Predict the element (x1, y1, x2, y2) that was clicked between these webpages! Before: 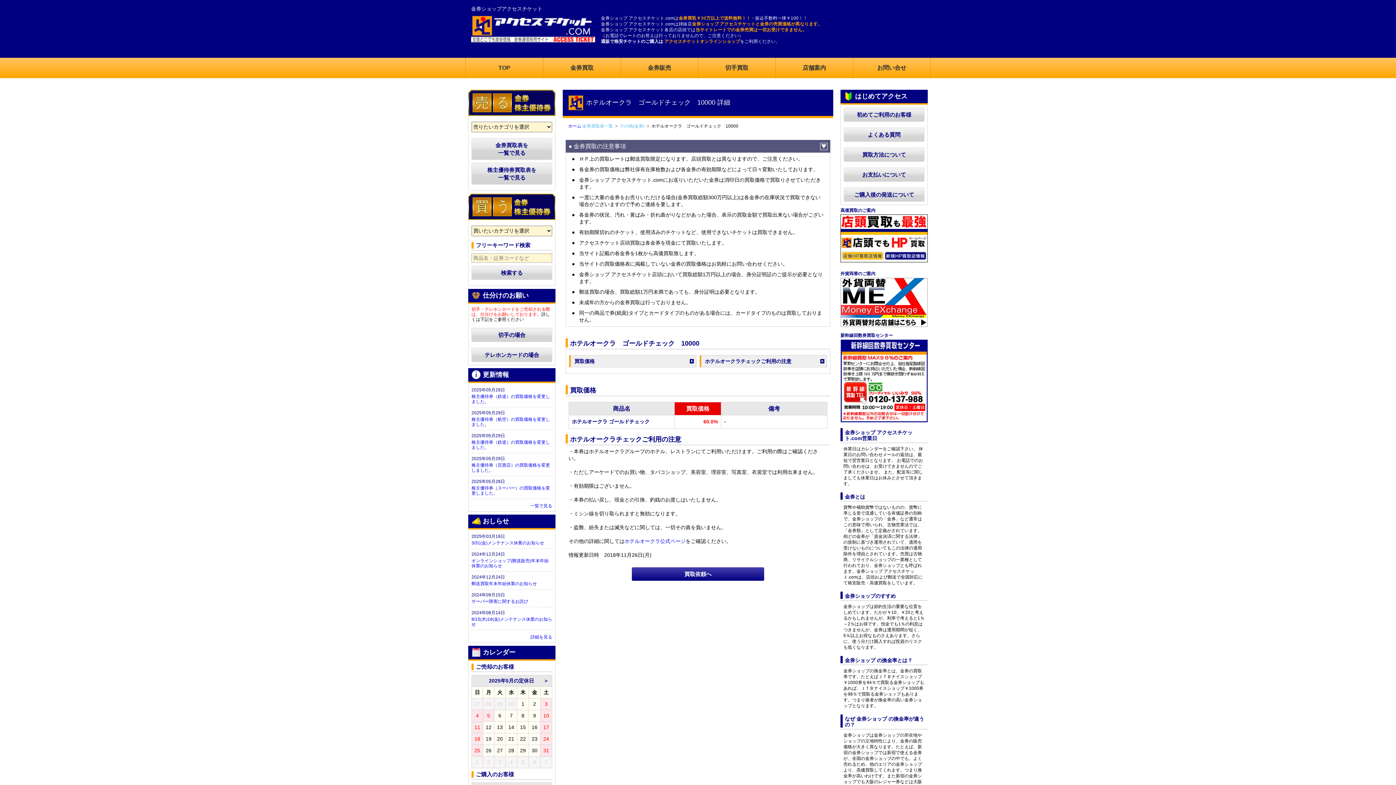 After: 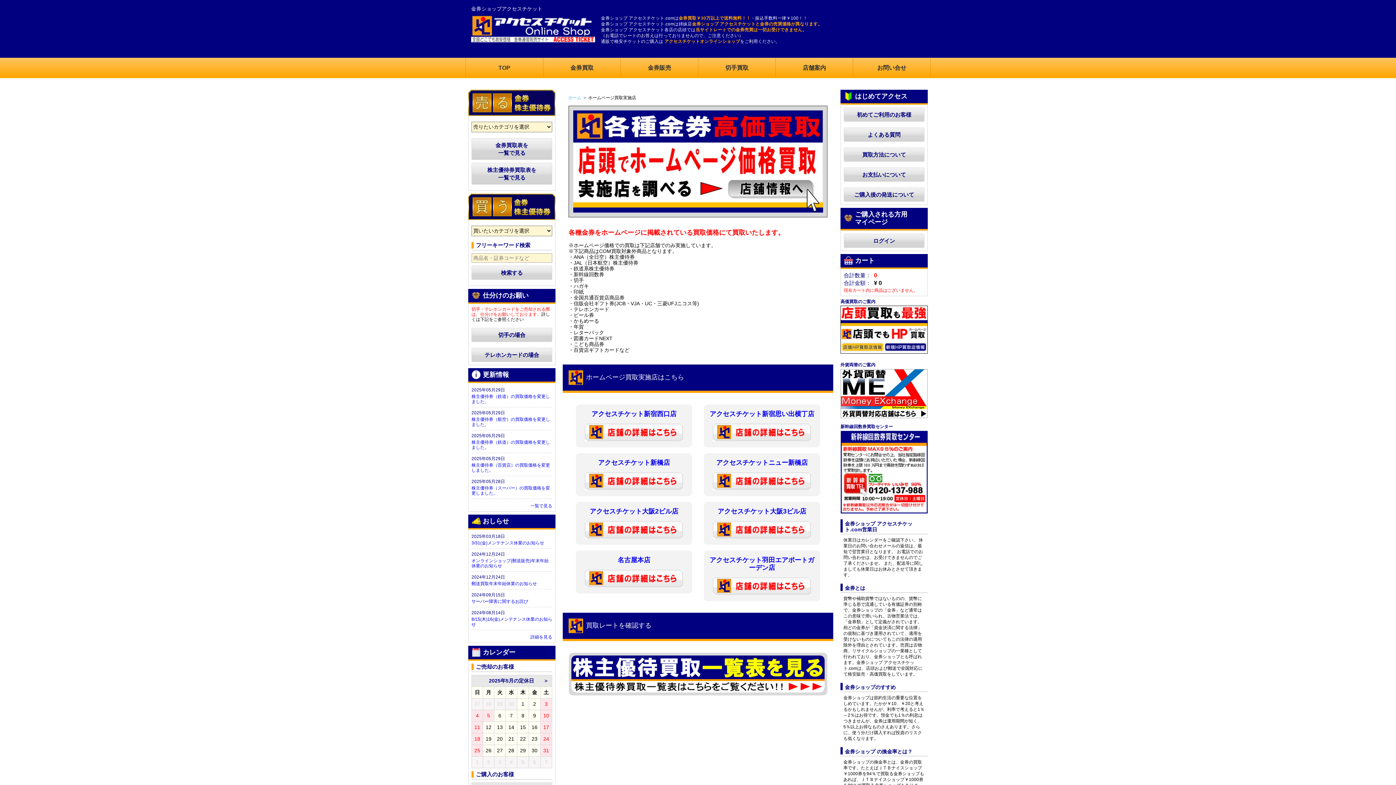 Action: label: 高価買取のご案内 bbox: (840, 208, 928, 265)